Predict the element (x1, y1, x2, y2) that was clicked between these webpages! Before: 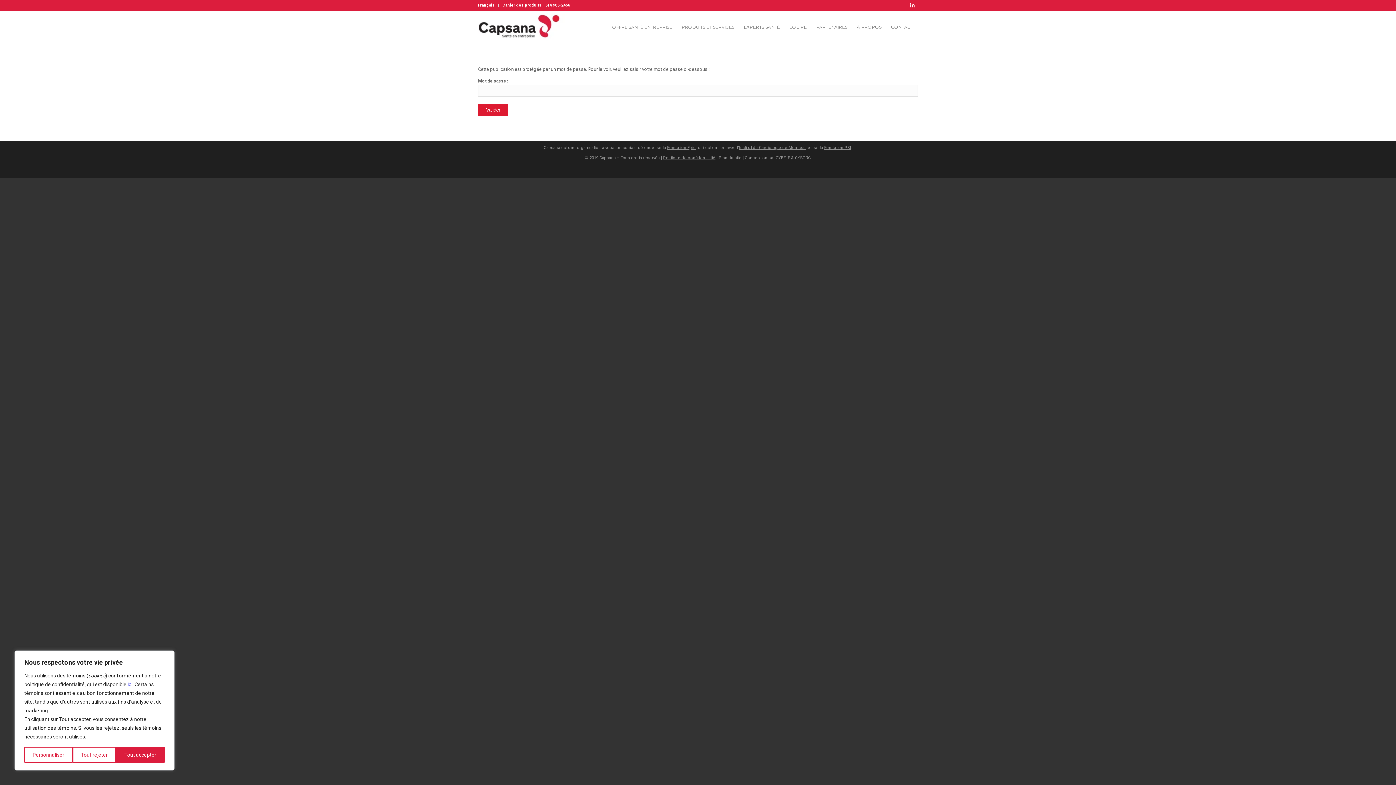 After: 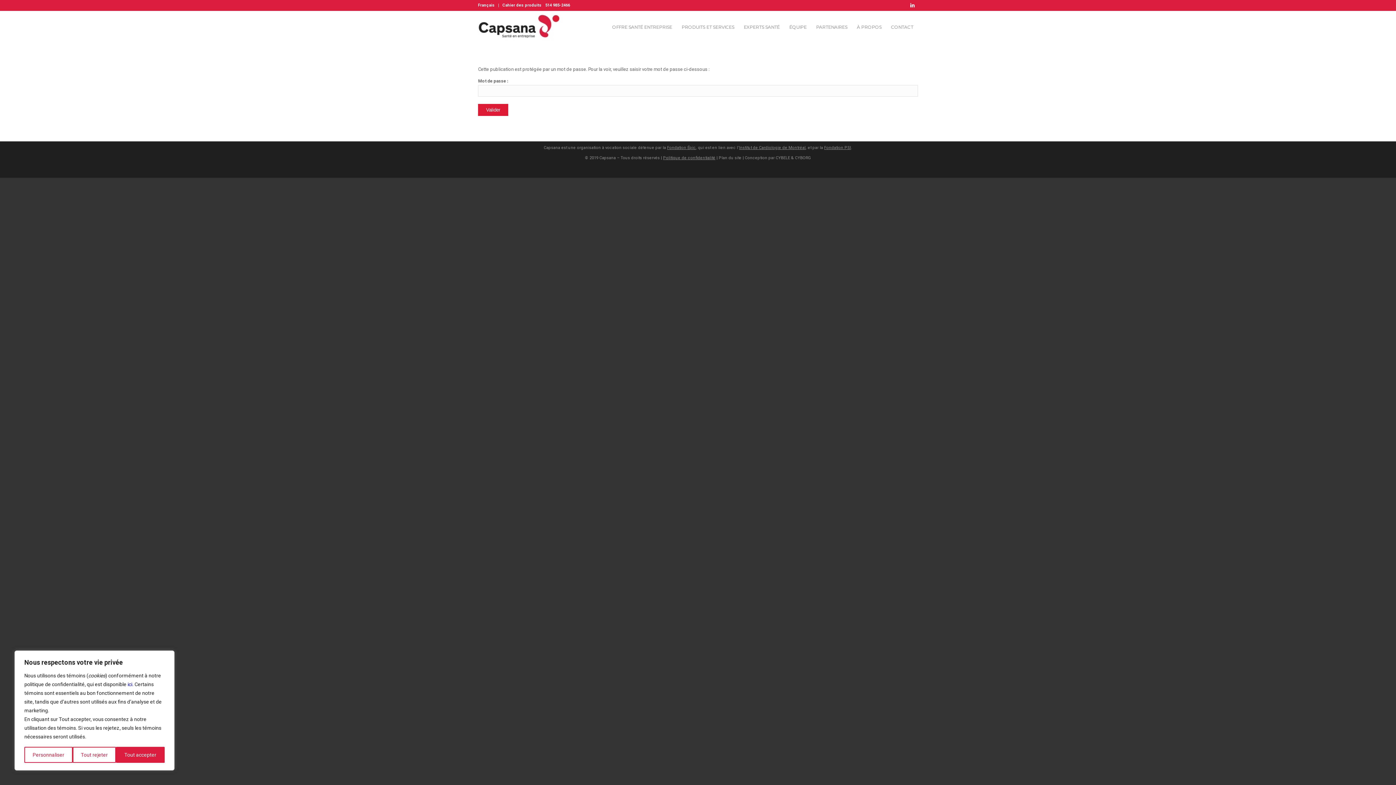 Action: label: Fondation PSI bbox: (824, 145, 851, 150)